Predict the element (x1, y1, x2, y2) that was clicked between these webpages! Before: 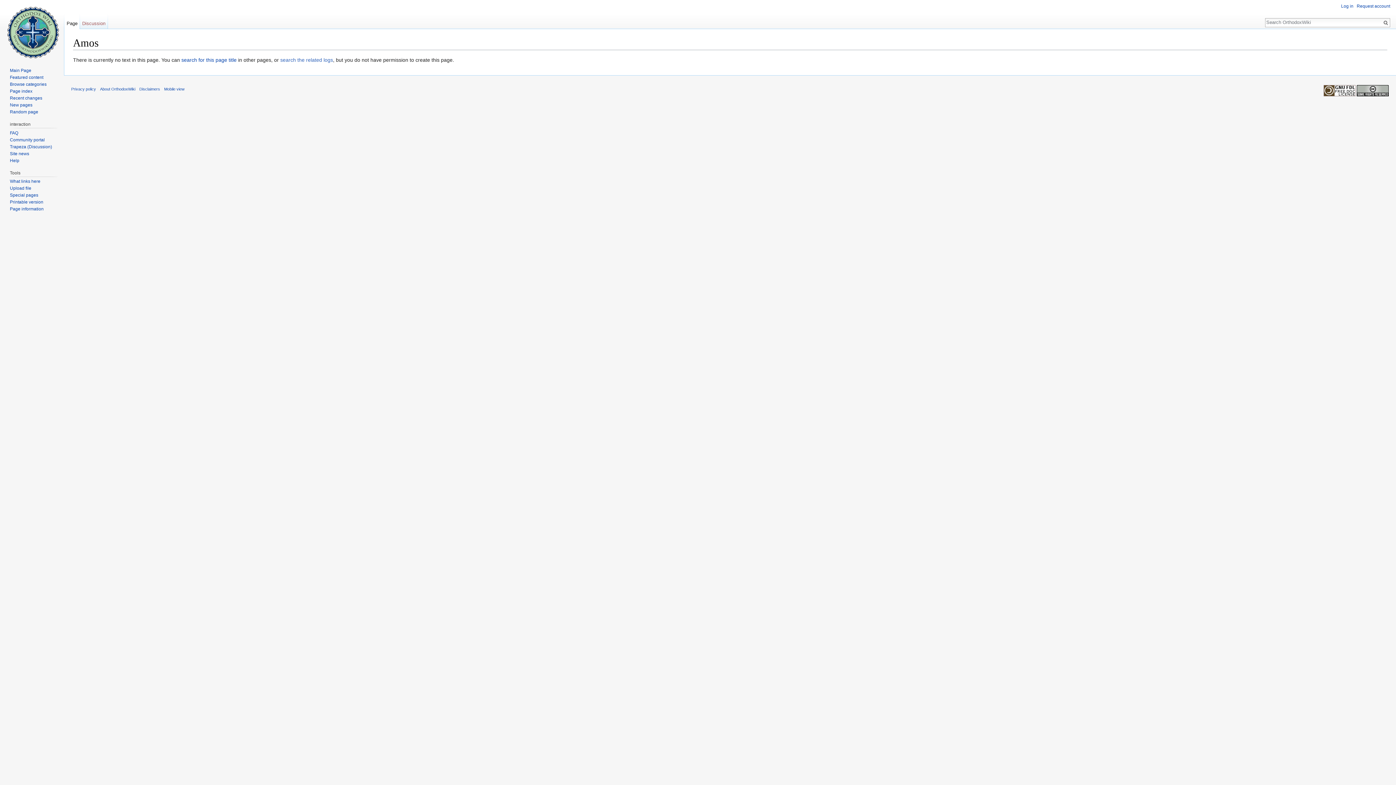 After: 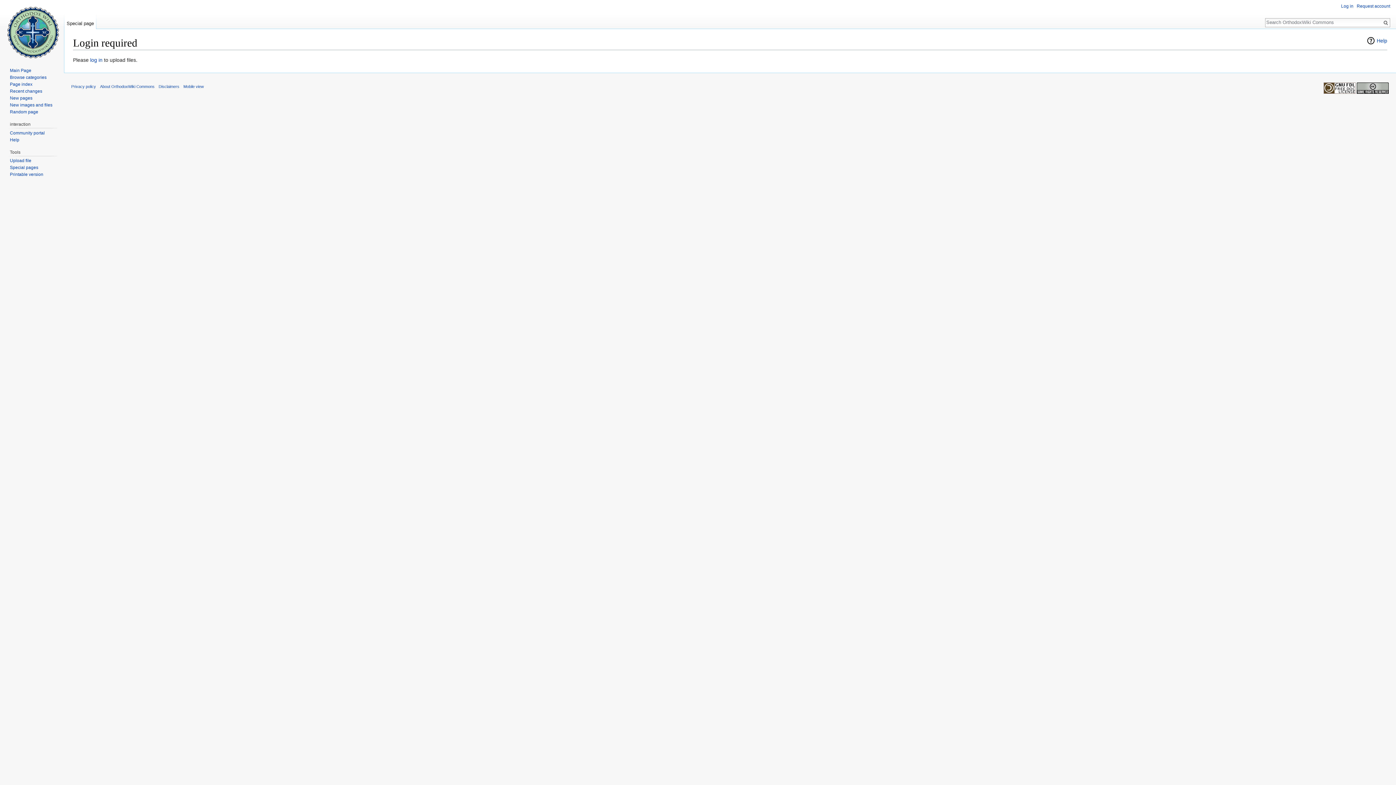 Action: label: Upload file bbox: (9, 185, 31, 191)